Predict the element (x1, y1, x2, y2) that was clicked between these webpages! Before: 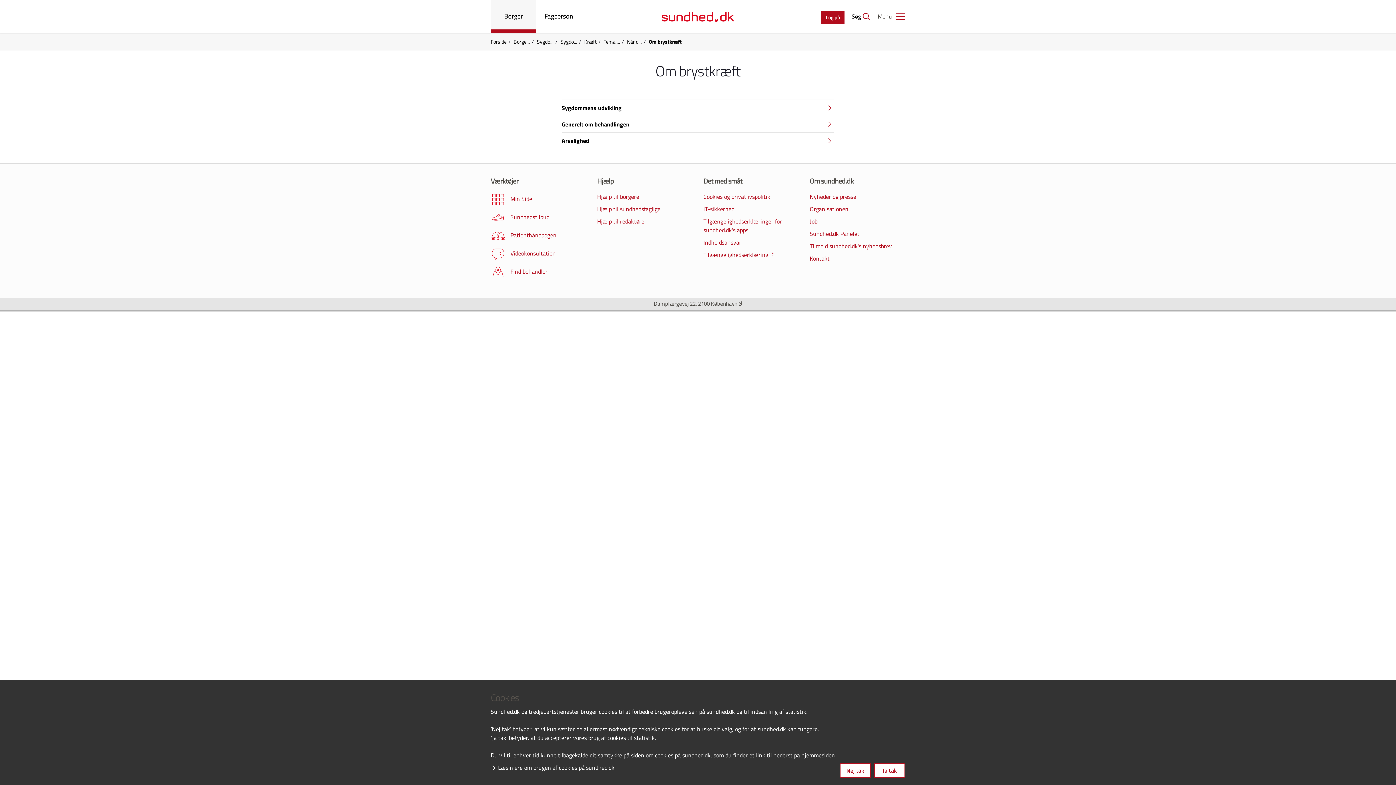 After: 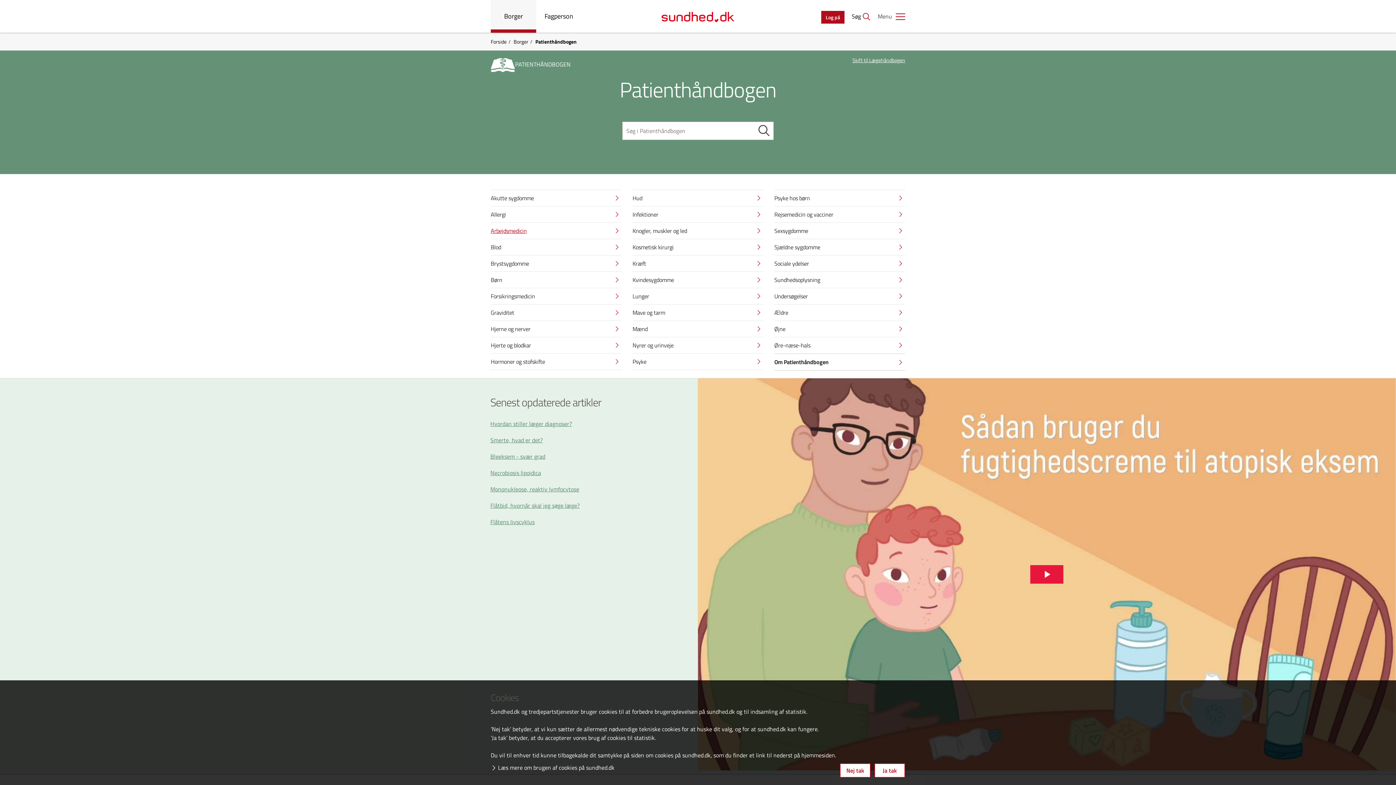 Action: label:  Patienthåndbogen bbox: (490, 228, 586, 243)